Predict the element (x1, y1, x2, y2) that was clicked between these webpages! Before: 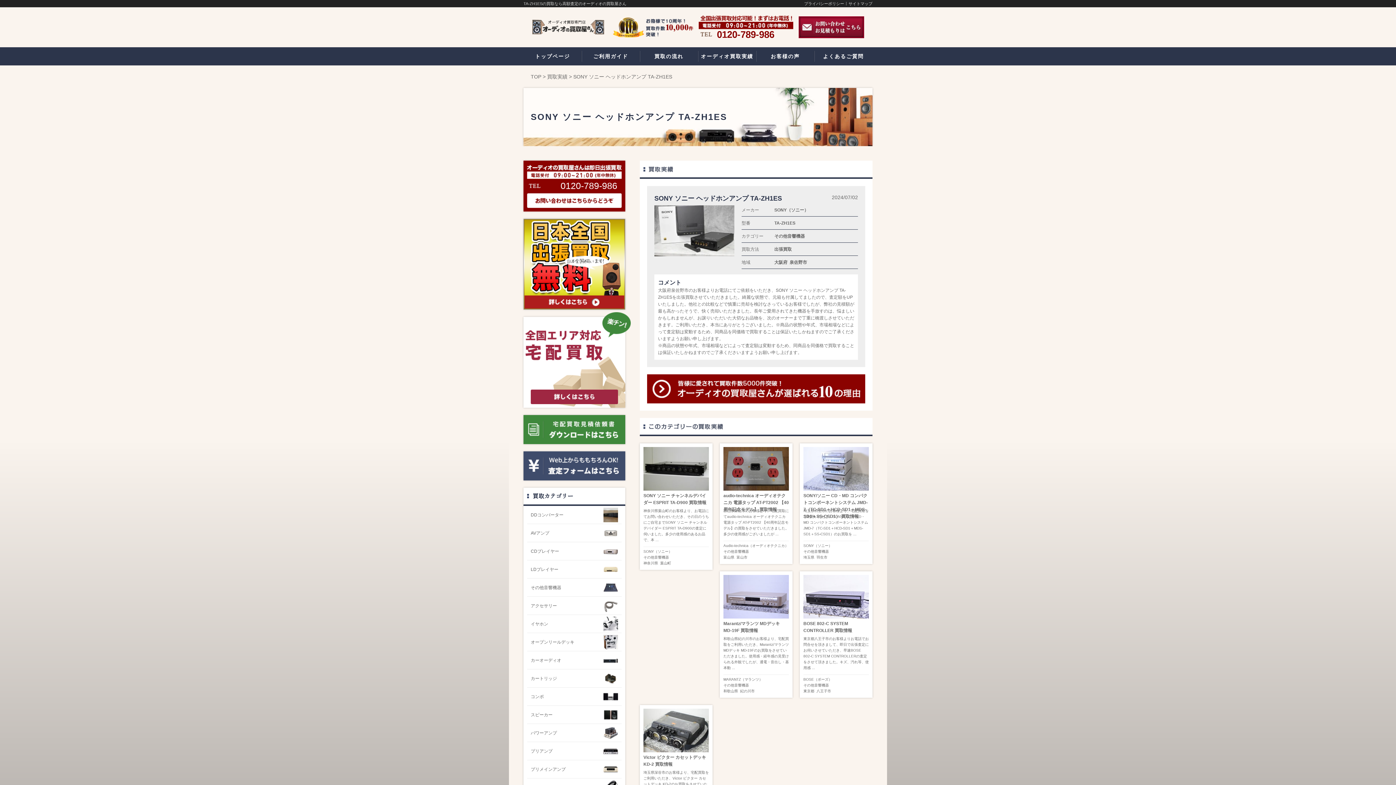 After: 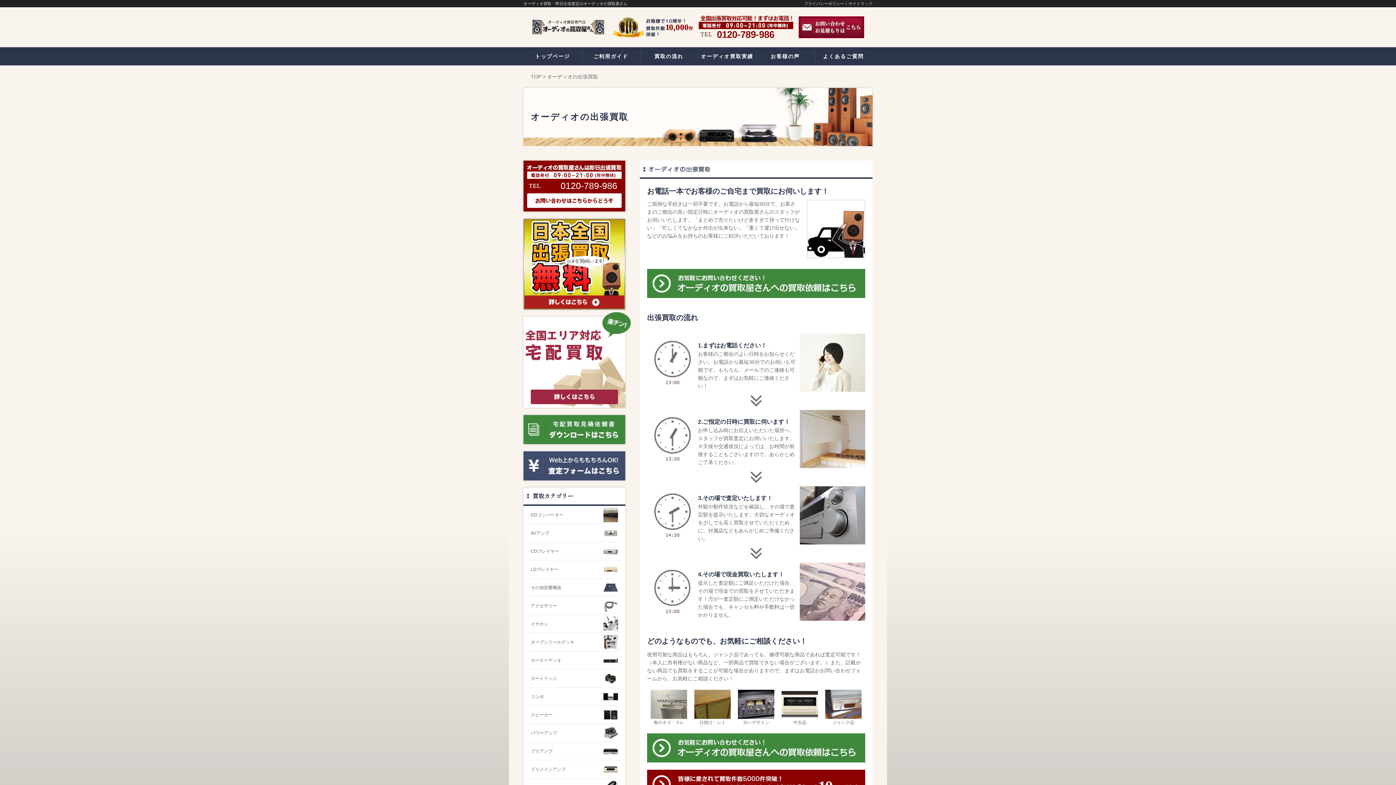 Action: bbox: (523, 260, 625, 266)